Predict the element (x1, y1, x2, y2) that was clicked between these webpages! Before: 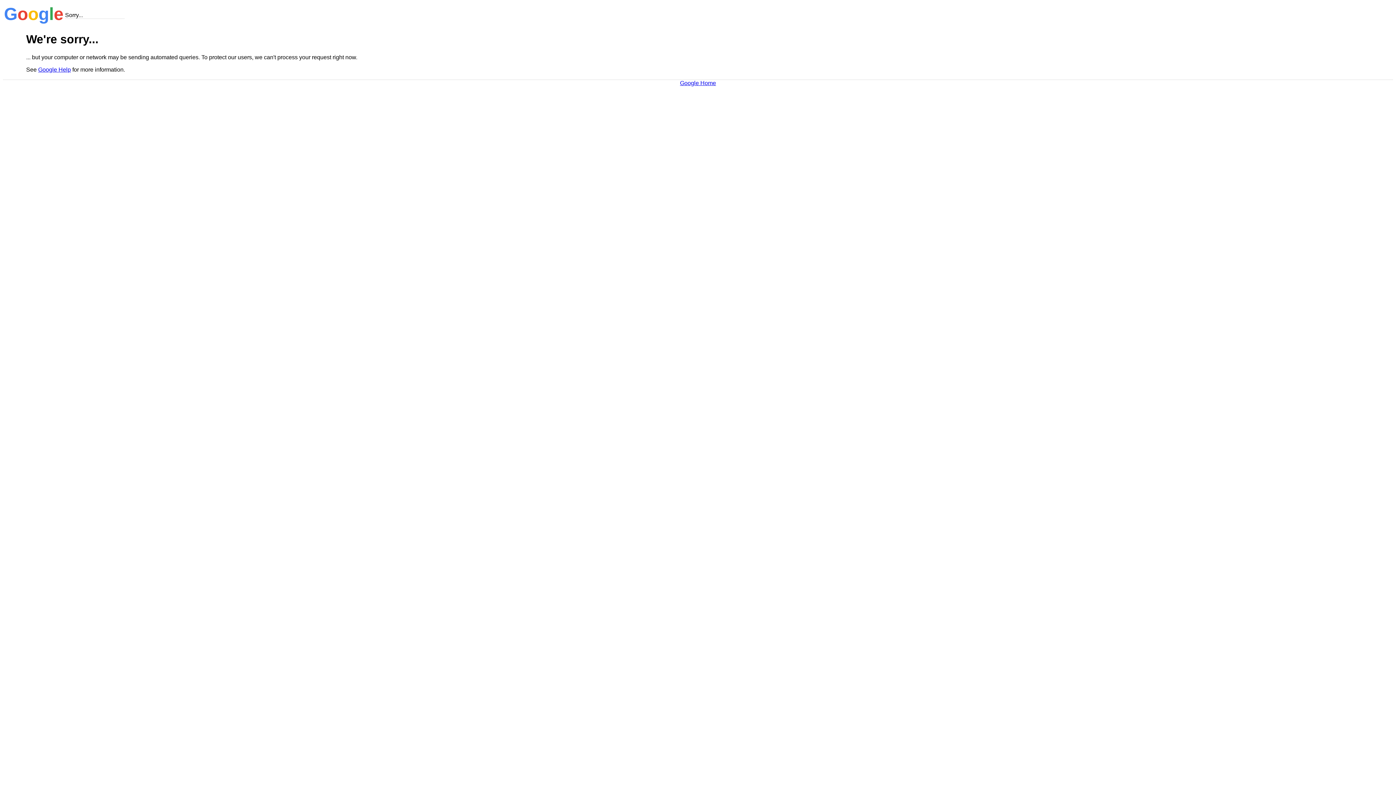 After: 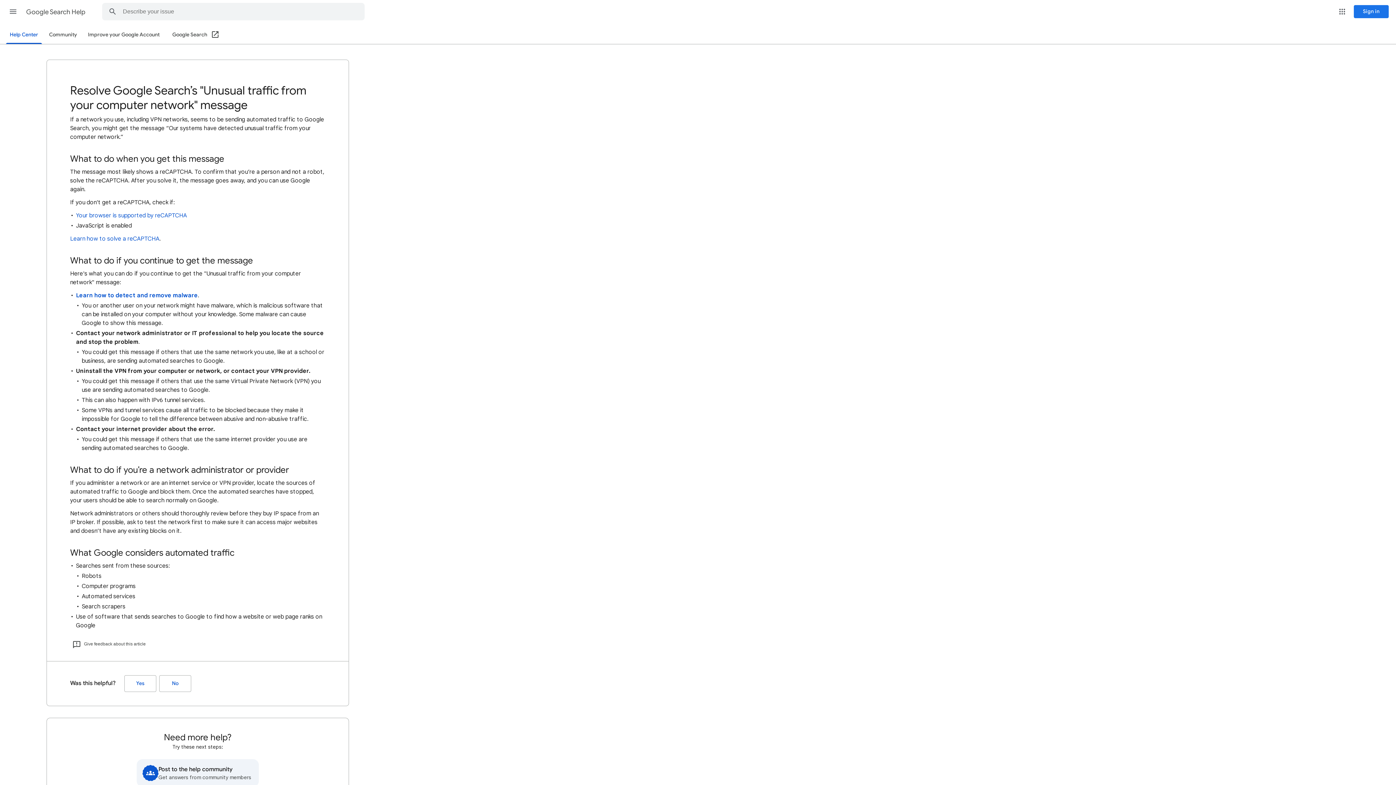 Action: bbox: (38, 66, 70, 72) label: Google Help